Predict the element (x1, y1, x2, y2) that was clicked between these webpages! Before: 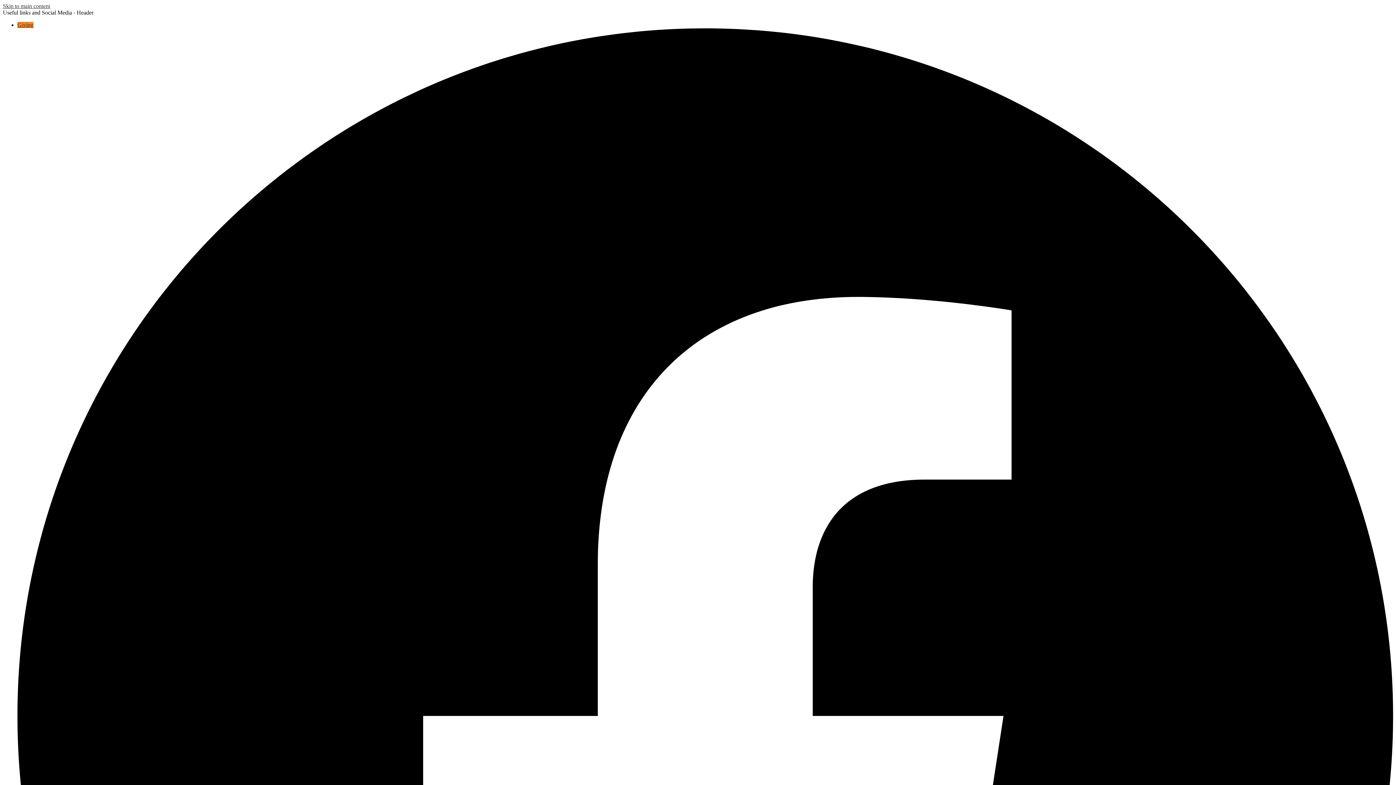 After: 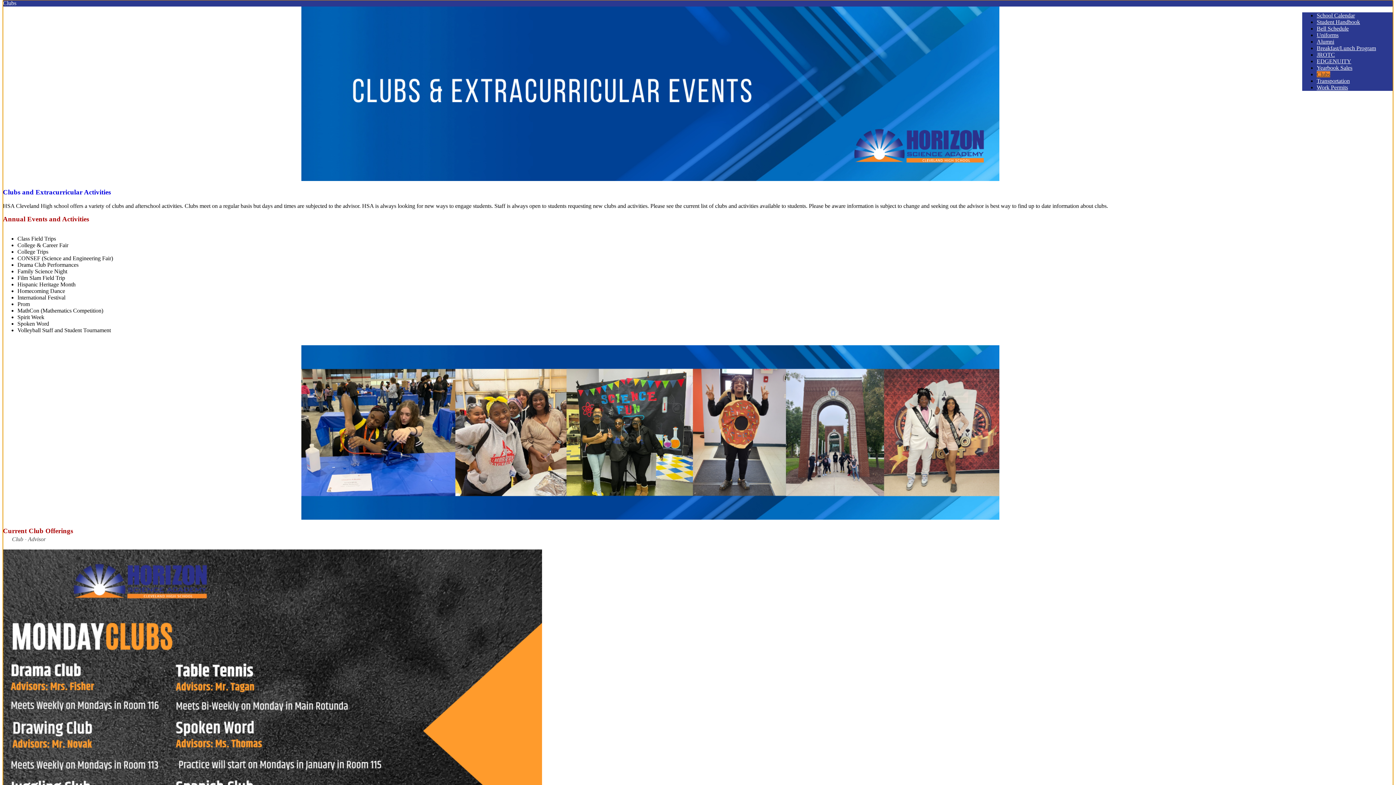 Action: label: Skip to main content bbox: (2, 2, 50, 9)